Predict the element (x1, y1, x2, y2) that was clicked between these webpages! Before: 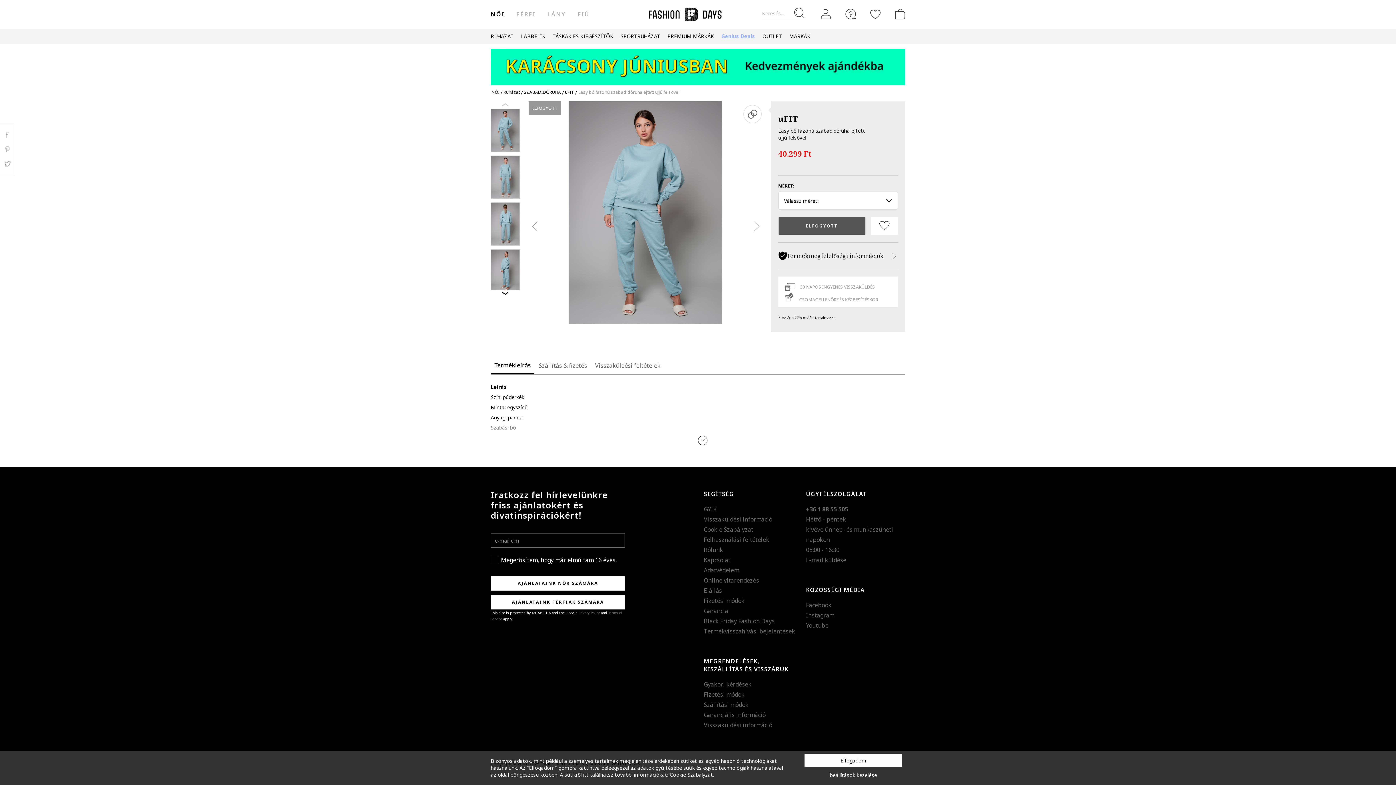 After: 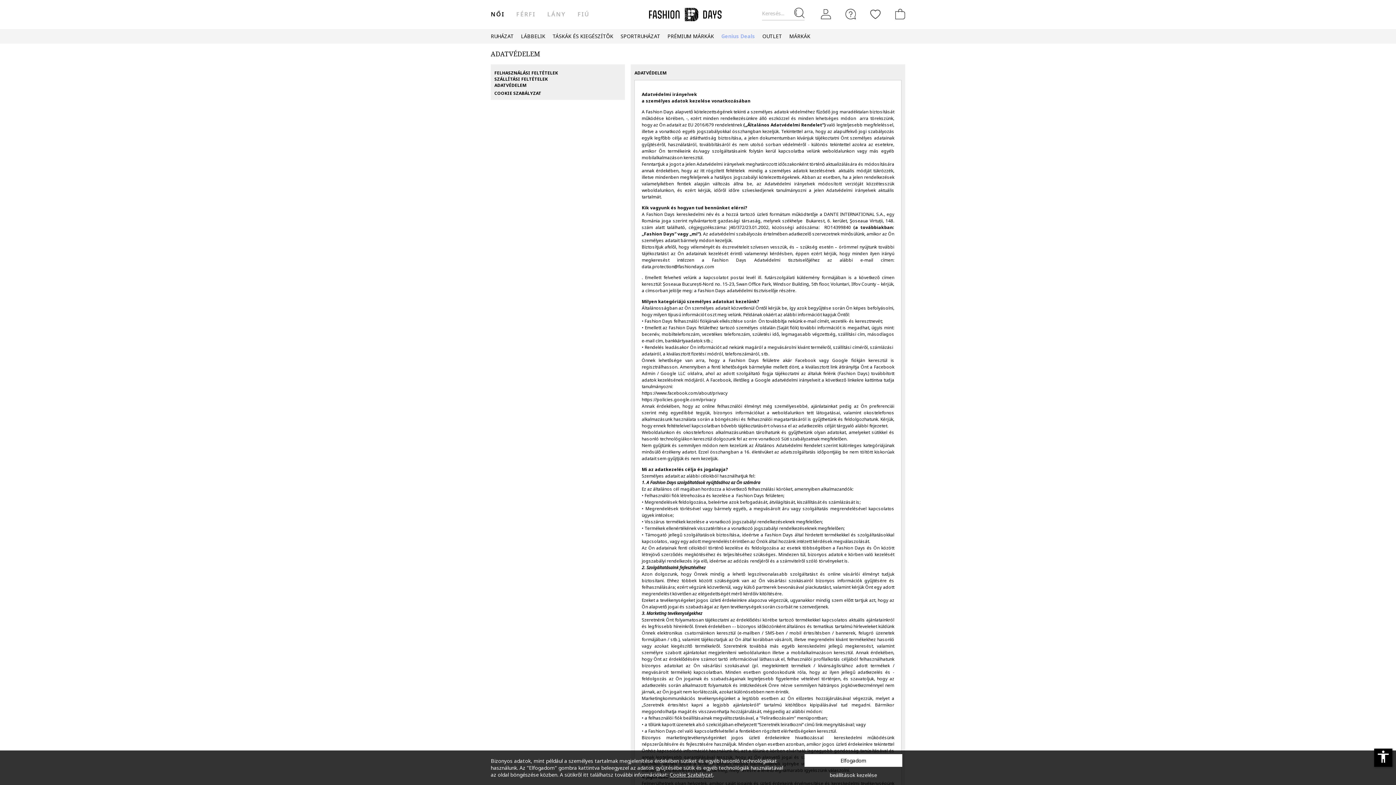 Action: bbox: (703, 566, 739, 574) label: Adatvédelem